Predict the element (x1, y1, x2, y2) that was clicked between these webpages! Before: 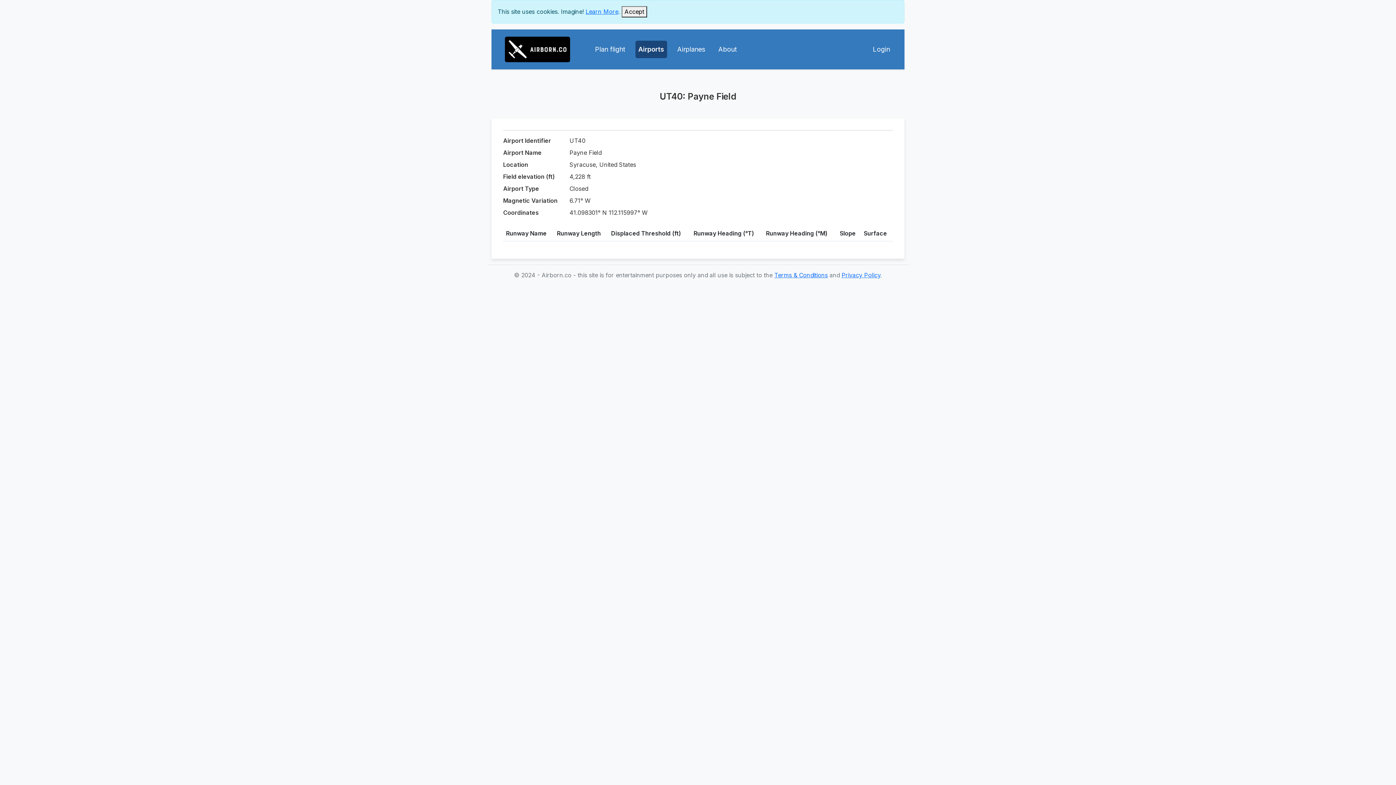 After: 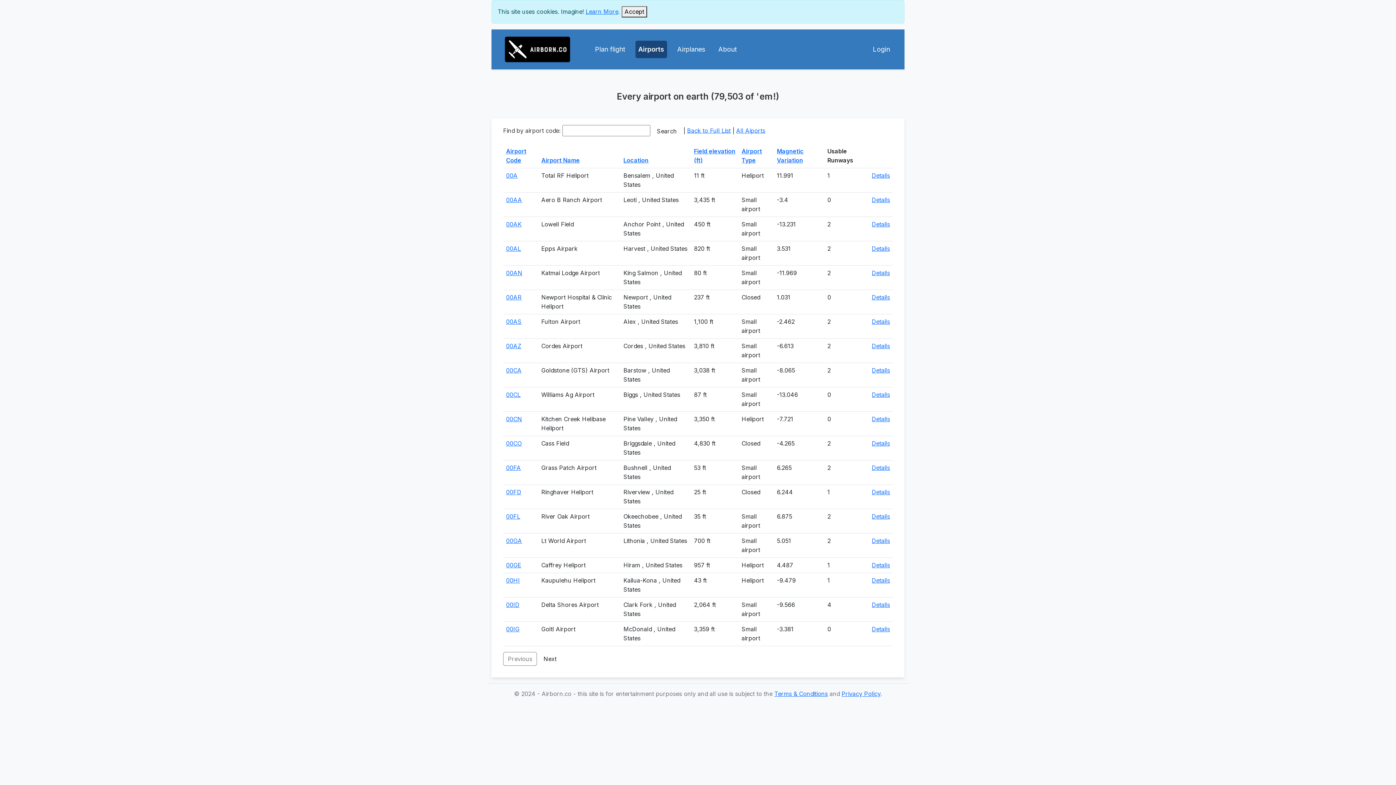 Action: label: Airports bbox: (635, 40, 667, 58)